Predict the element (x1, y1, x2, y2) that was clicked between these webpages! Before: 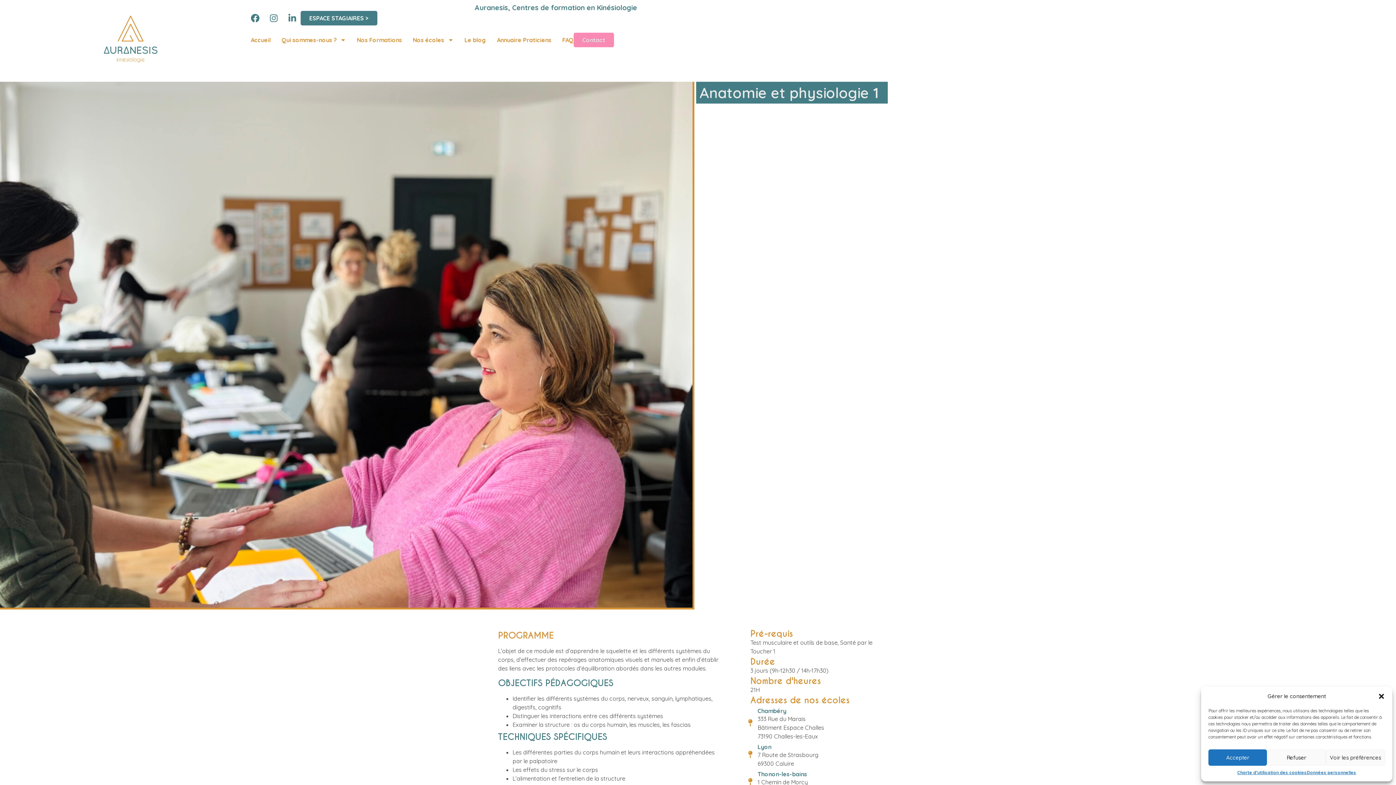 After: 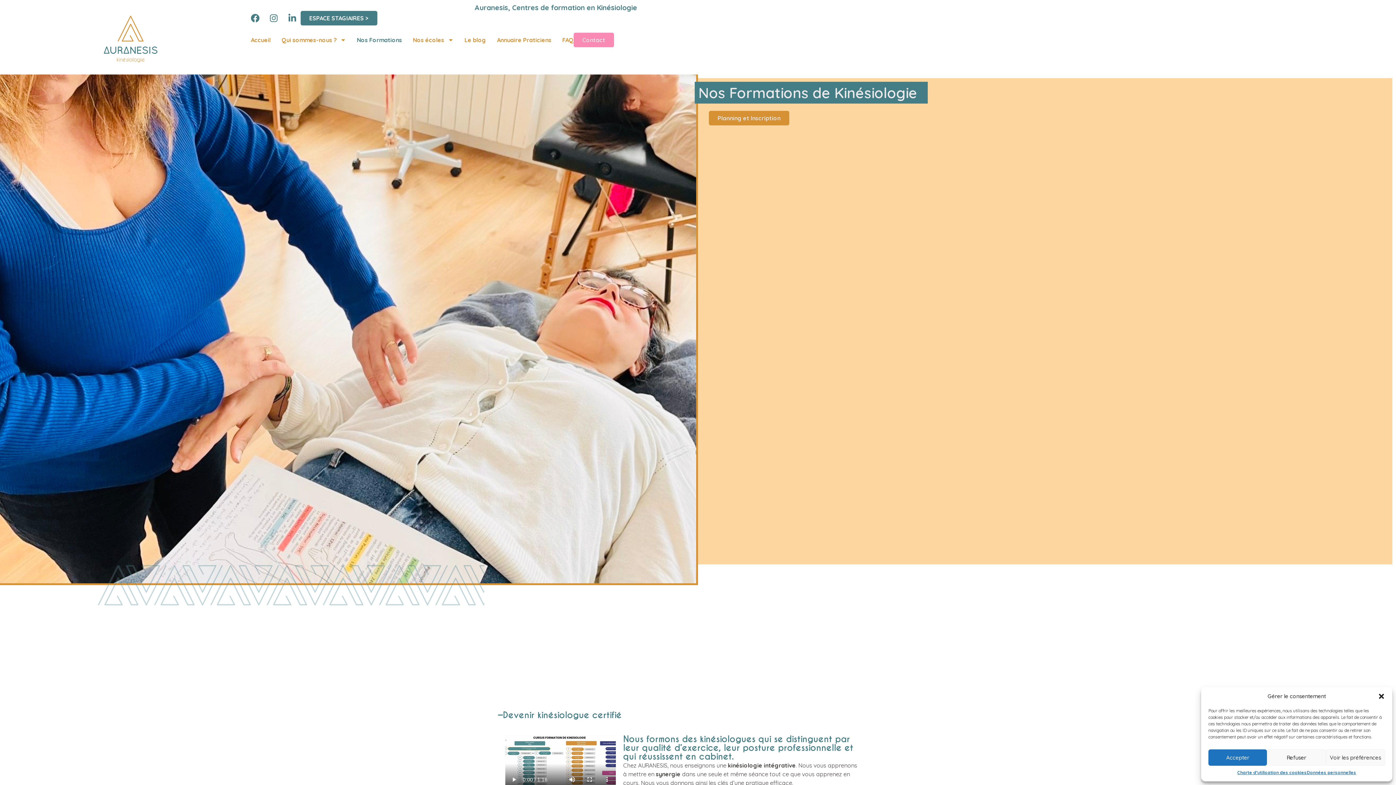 Action: label: Nos Formations bbox: (356, 34, 402, 45)